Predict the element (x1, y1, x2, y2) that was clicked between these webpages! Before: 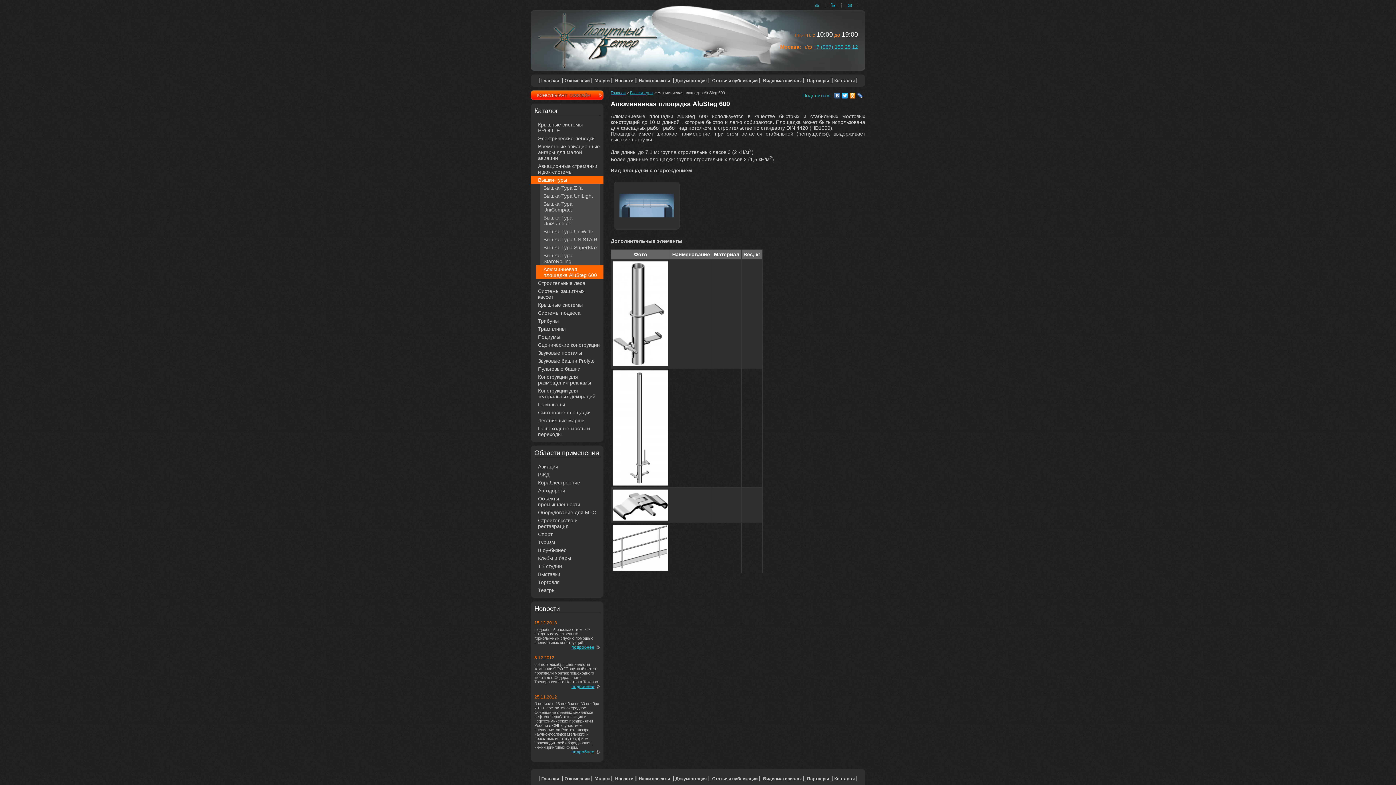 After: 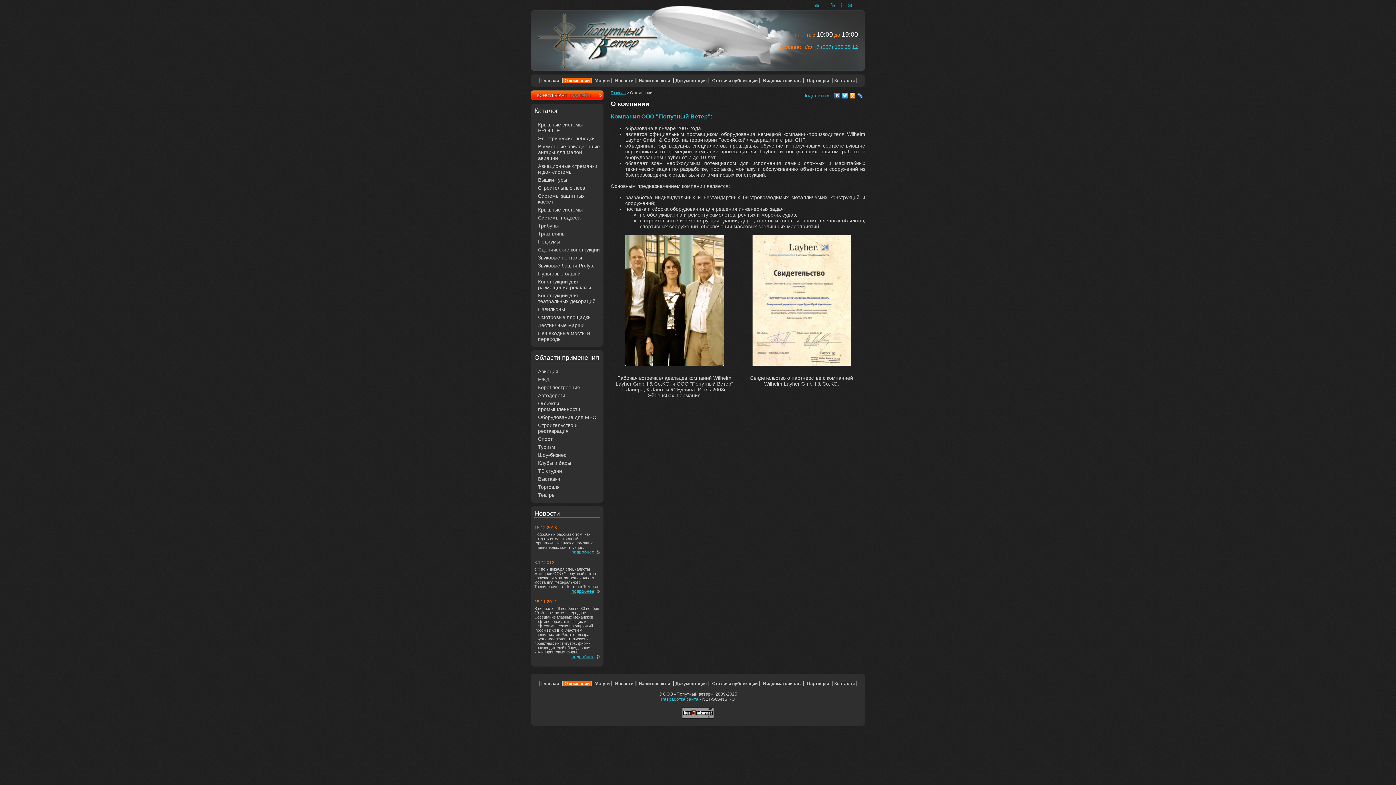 Action: label: О компании bbox: (562, 78, 592, 83)